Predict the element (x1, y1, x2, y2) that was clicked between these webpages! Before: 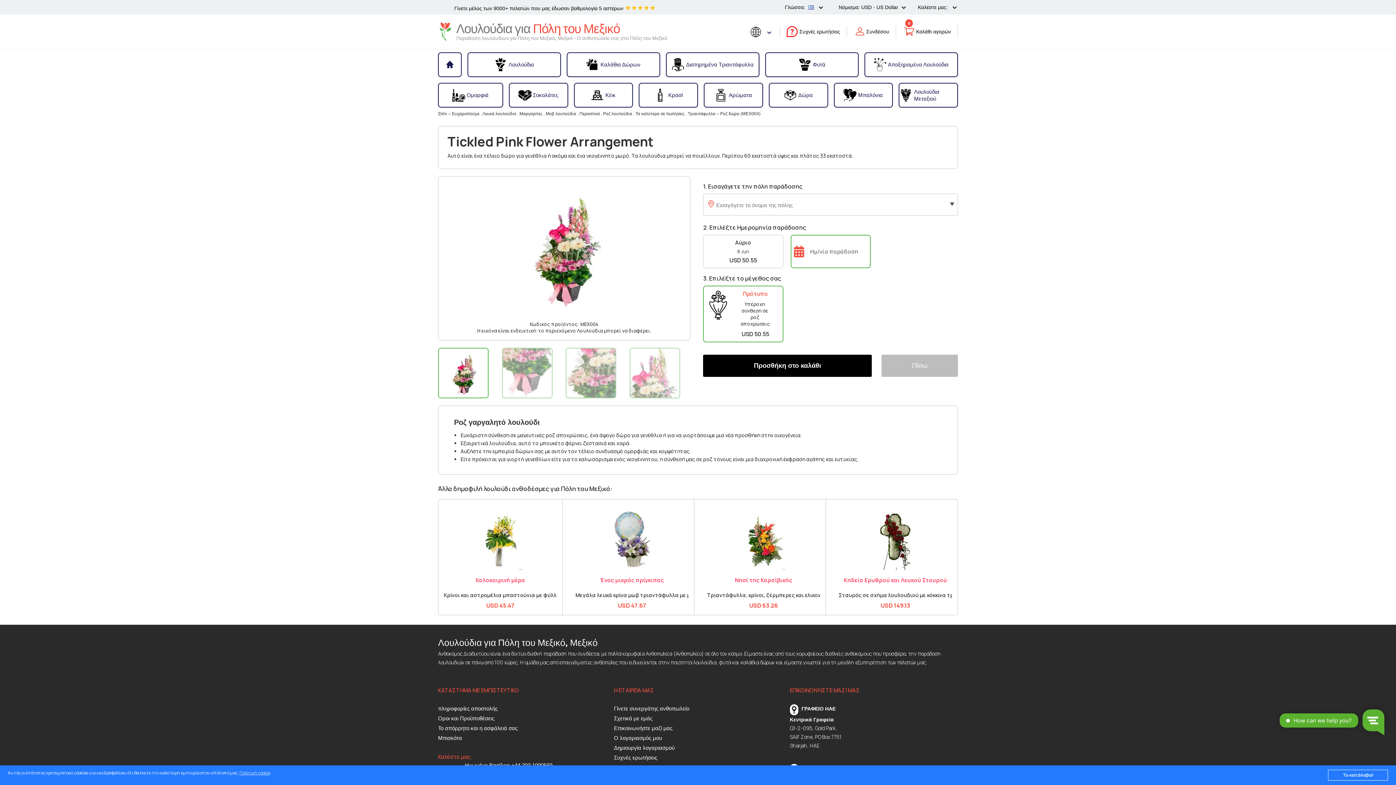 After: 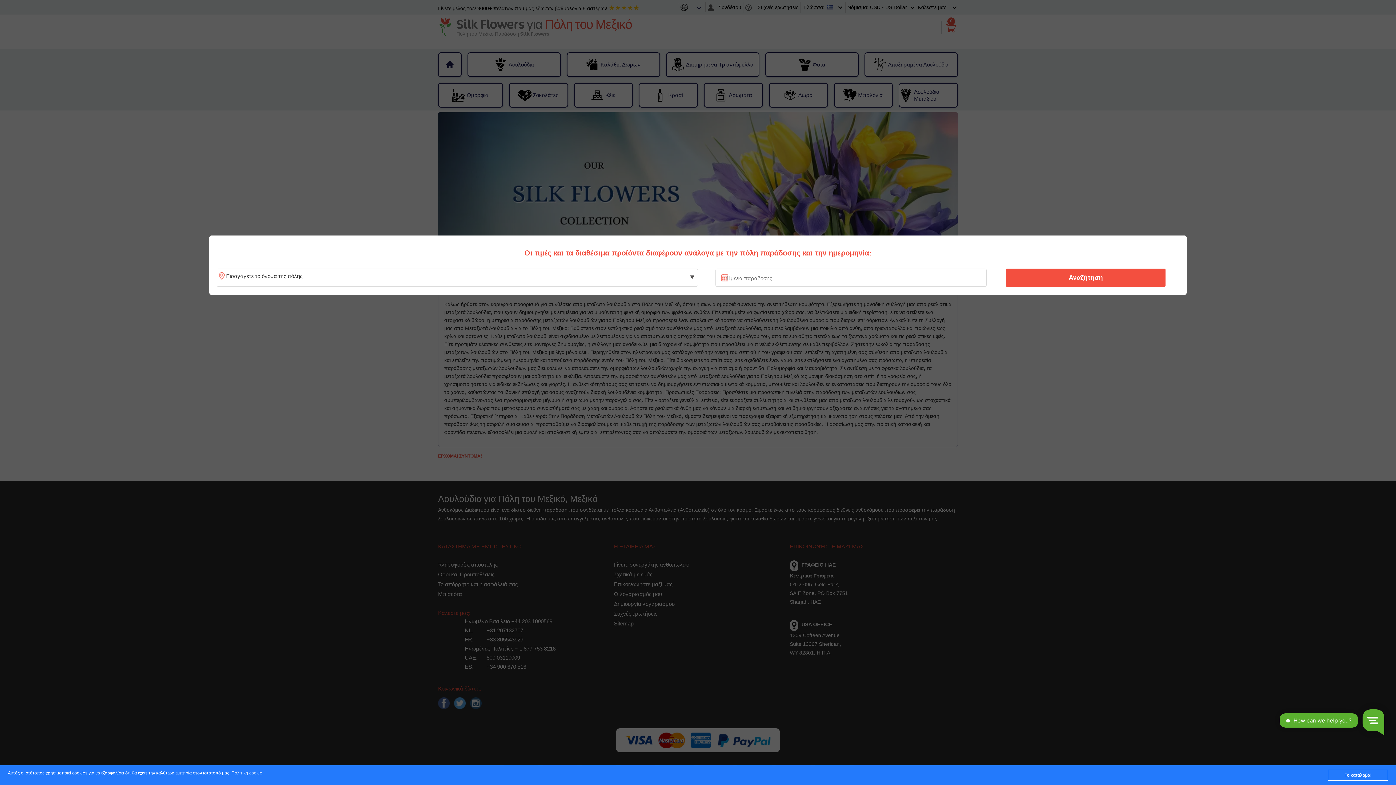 Action: label: Λουλούδια Μεταξιού bbox: (899, 84, 957, 106)